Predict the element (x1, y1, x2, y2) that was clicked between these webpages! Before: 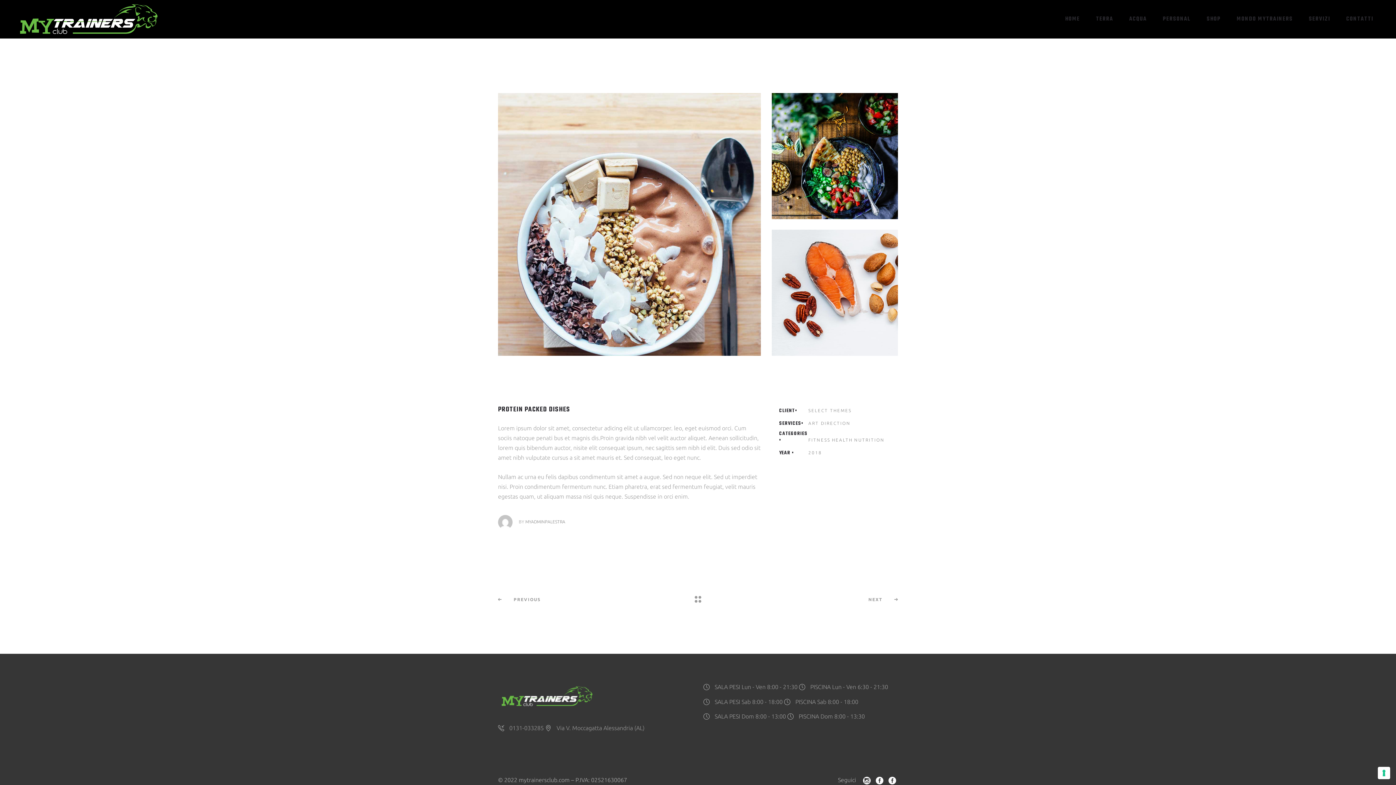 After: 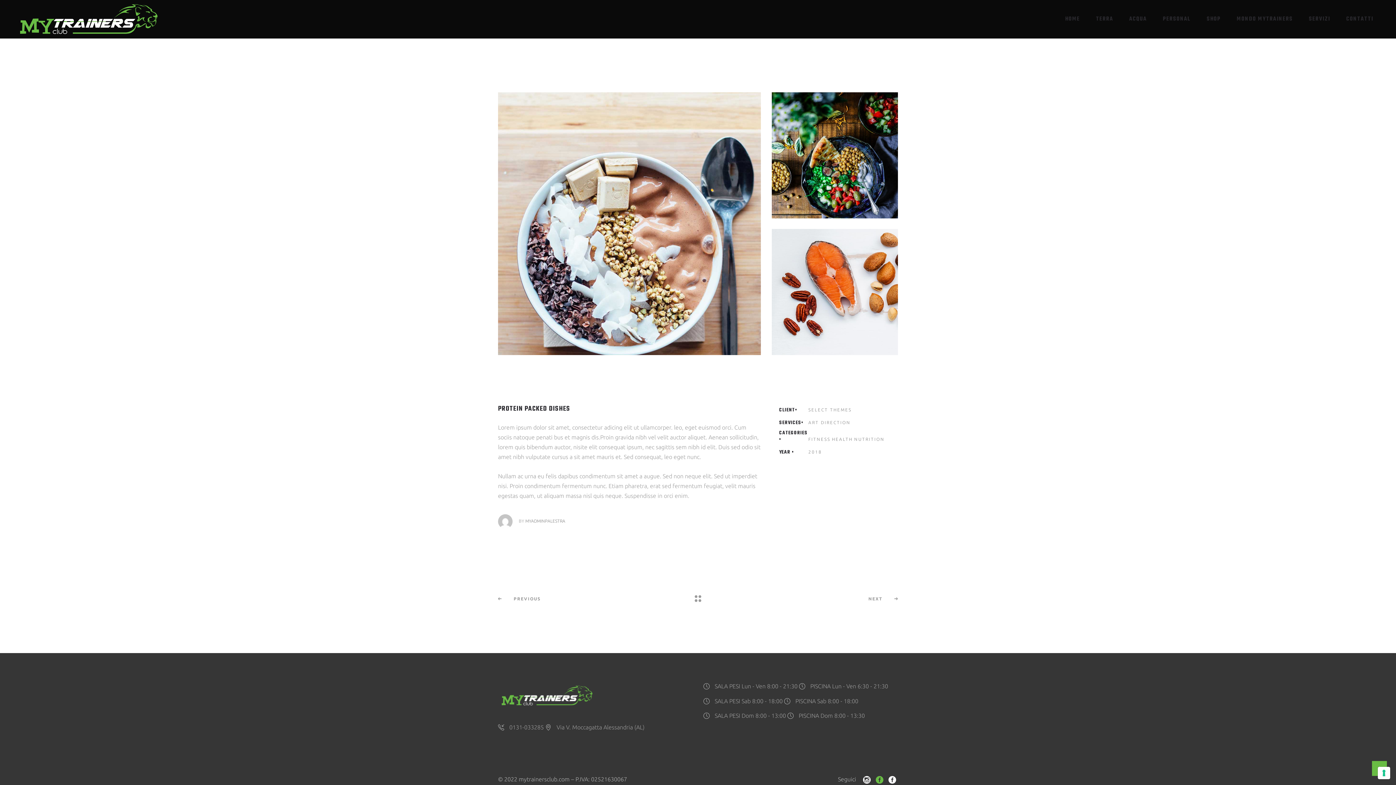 Action: bbox: (876, 775, 883, 786)